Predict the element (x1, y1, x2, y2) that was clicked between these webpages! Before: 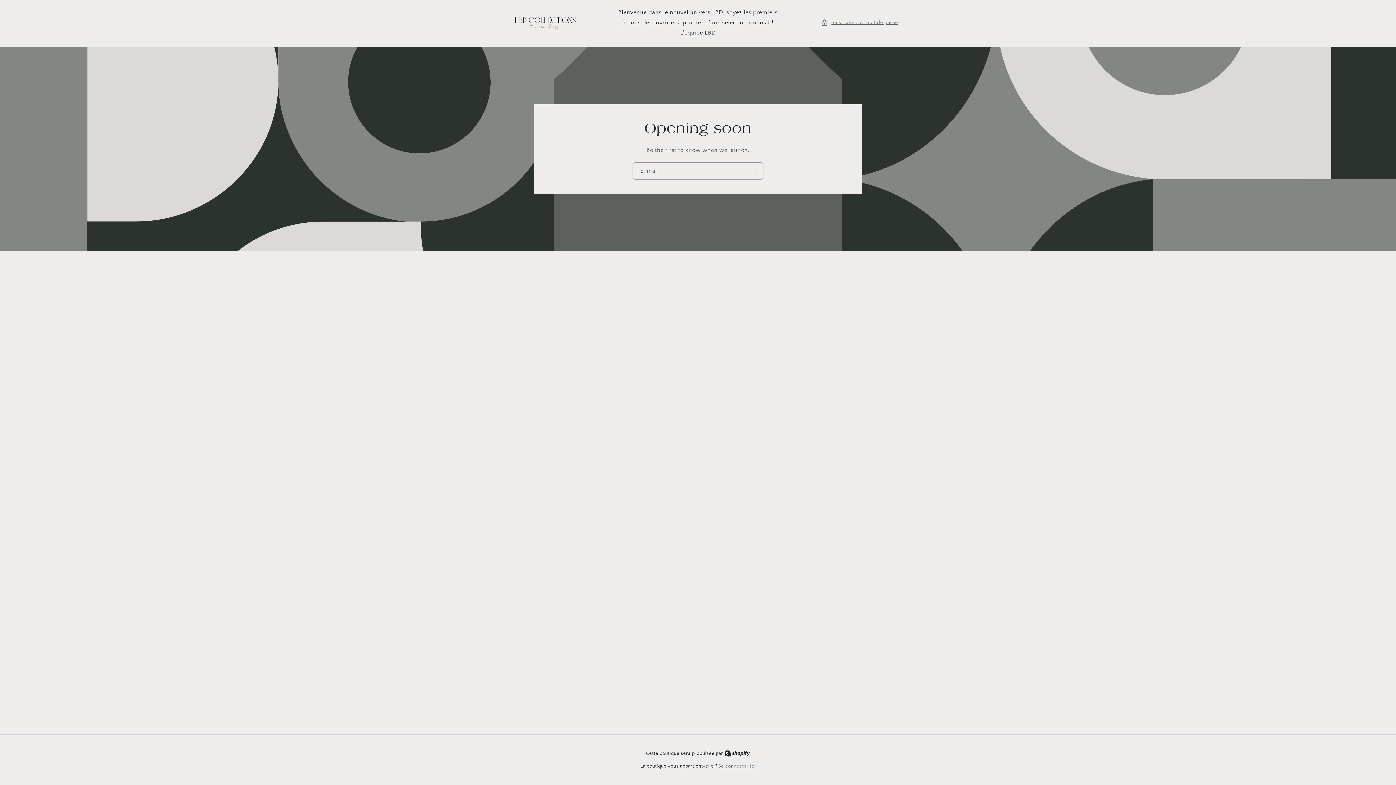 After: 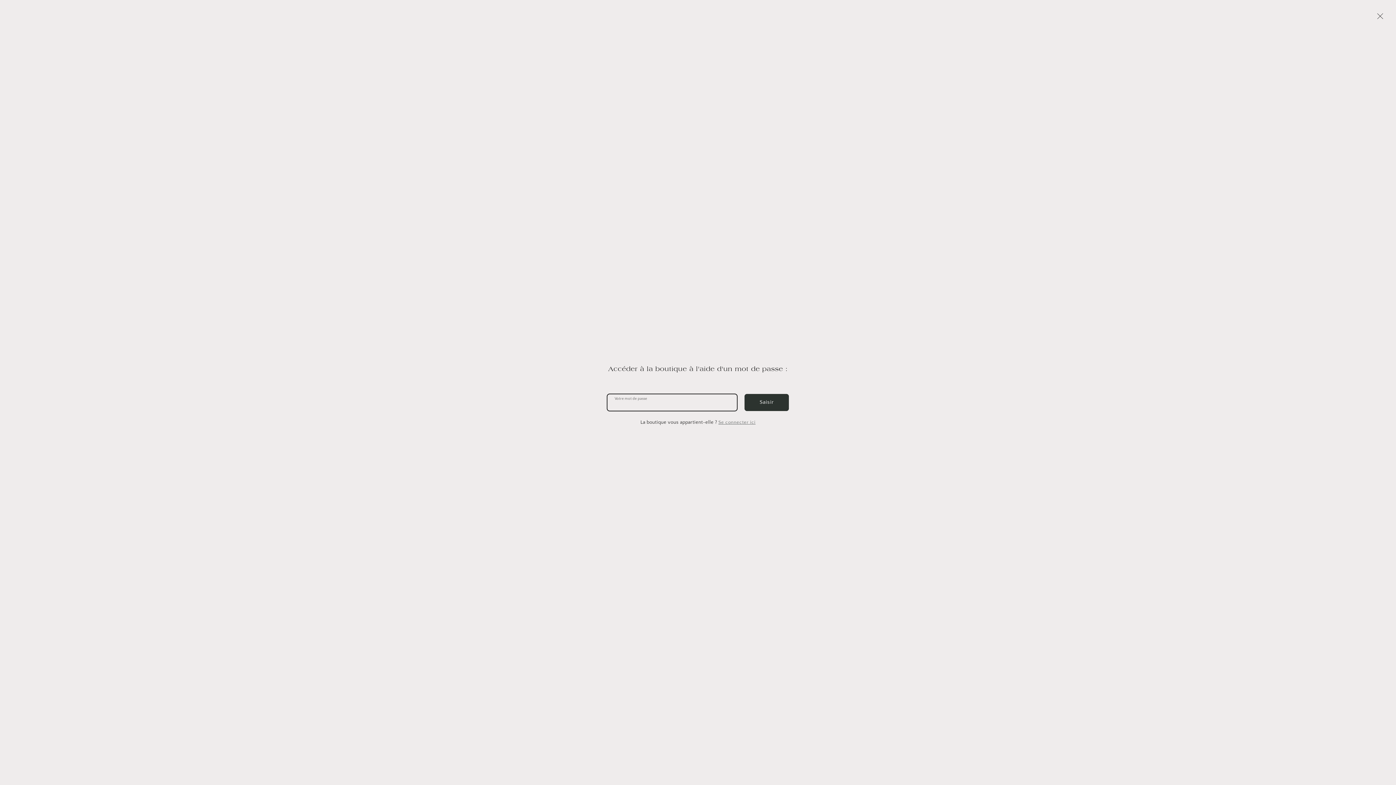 Action: label: Saisir avec un mot de passe bbox: (821, 18, 898, 27)